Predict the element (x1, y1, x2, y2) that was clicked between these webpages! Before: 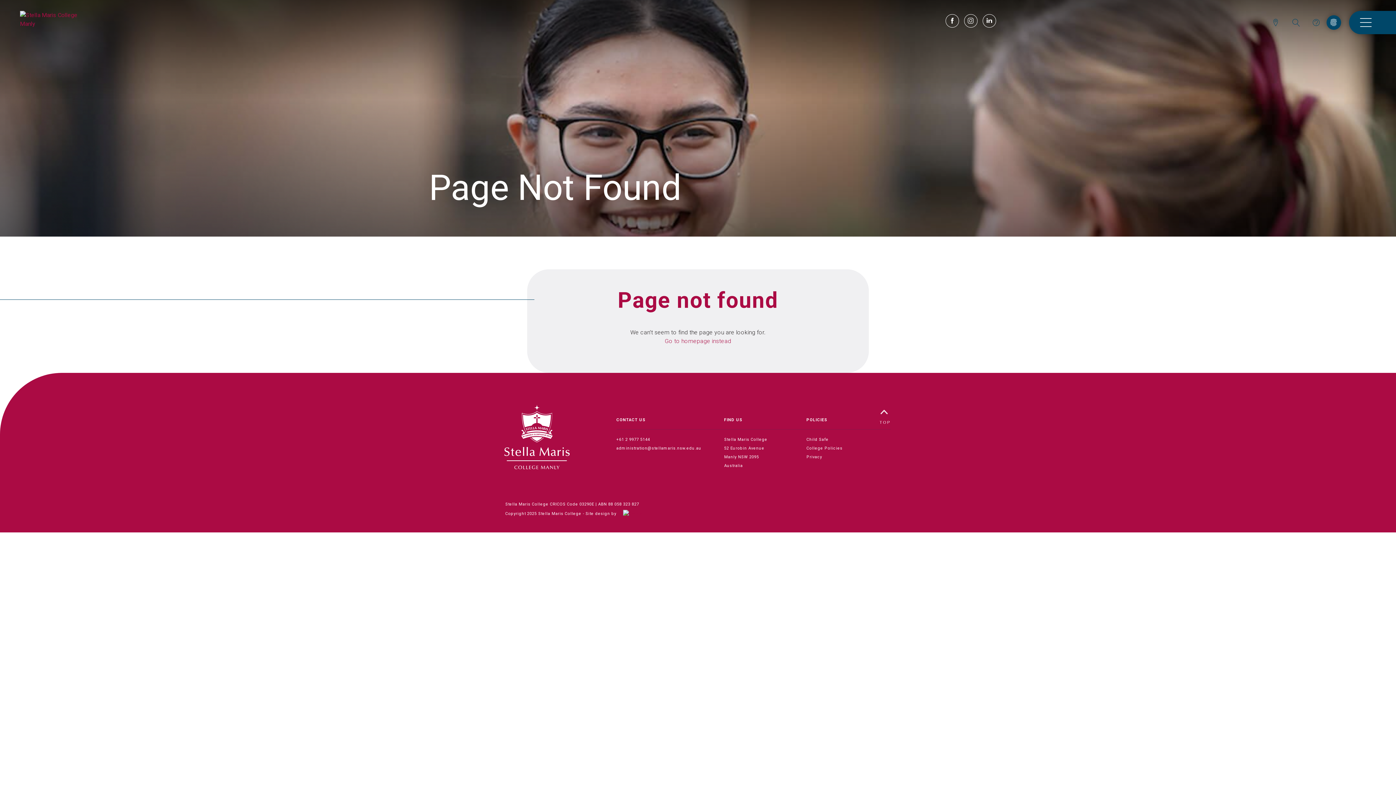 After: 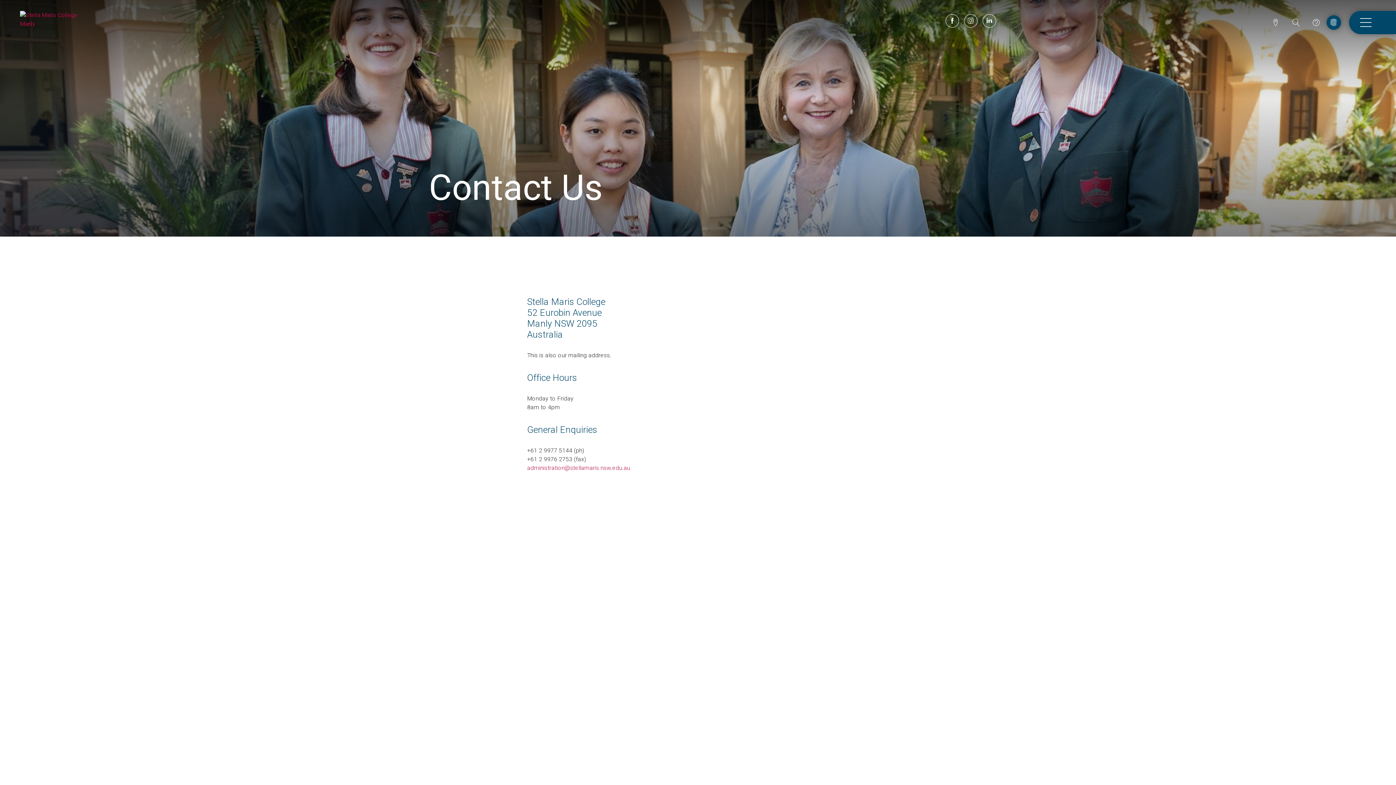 Action: bbox: (1273, 18, 1278, 25)